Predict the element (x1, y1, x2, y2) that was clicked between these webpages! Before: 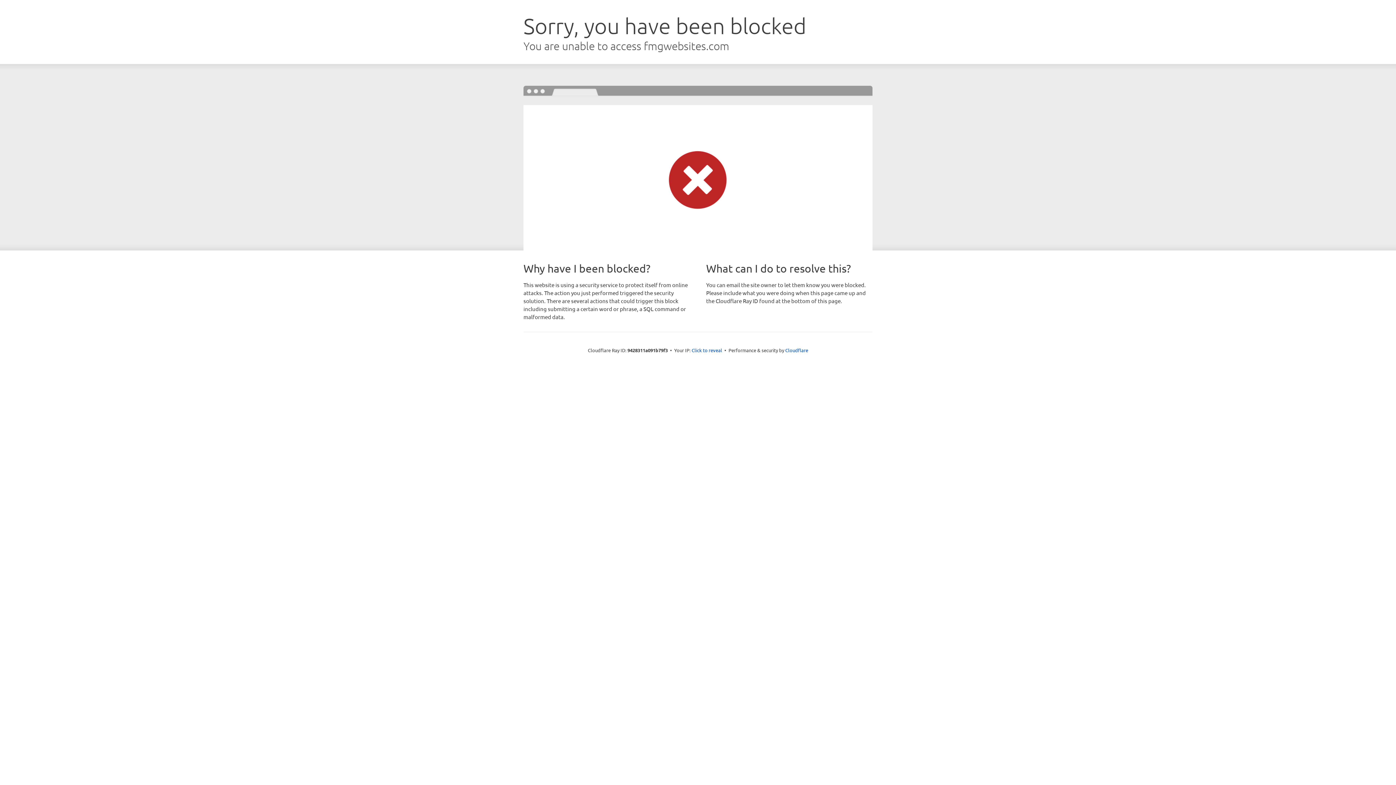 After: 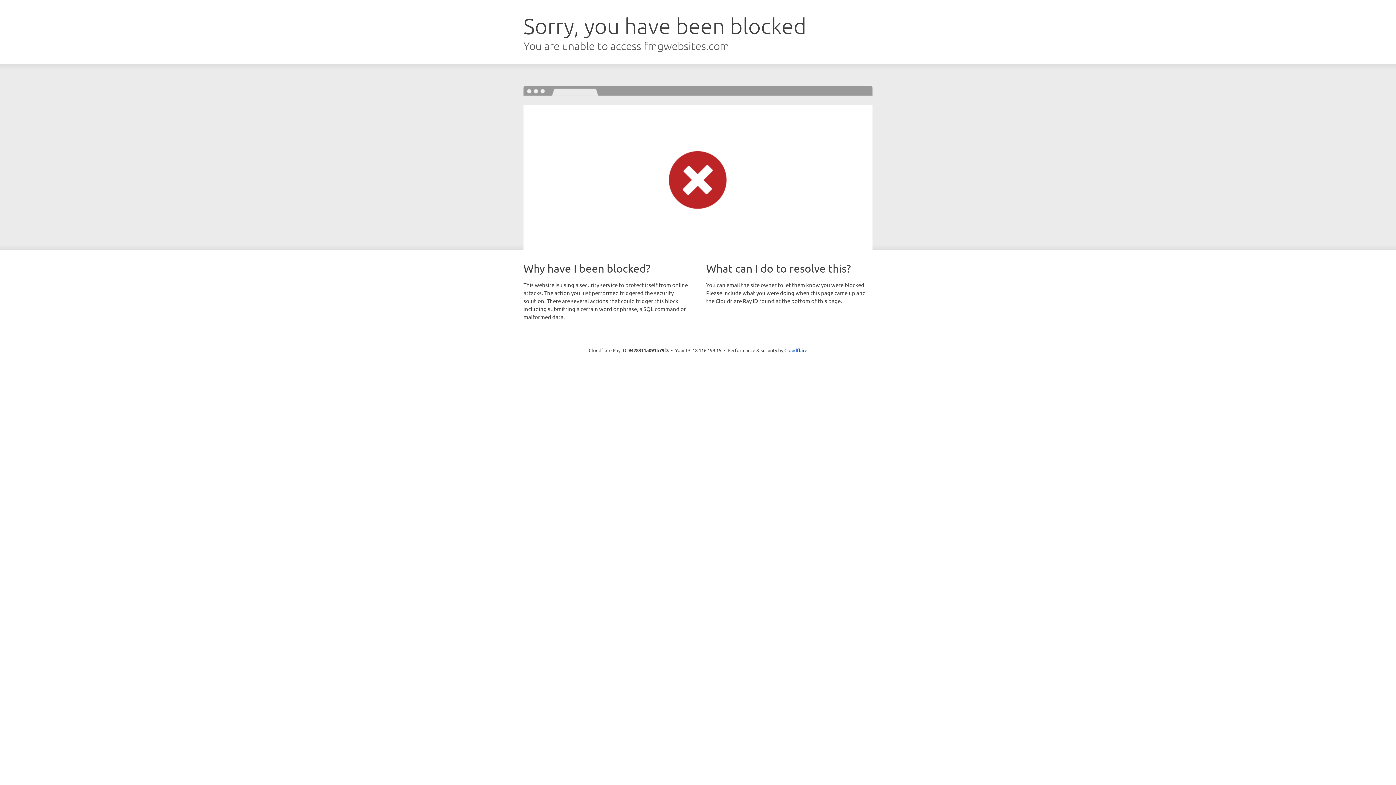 Action: bbox: (691, 346, 722, 353) label: Click to reveal